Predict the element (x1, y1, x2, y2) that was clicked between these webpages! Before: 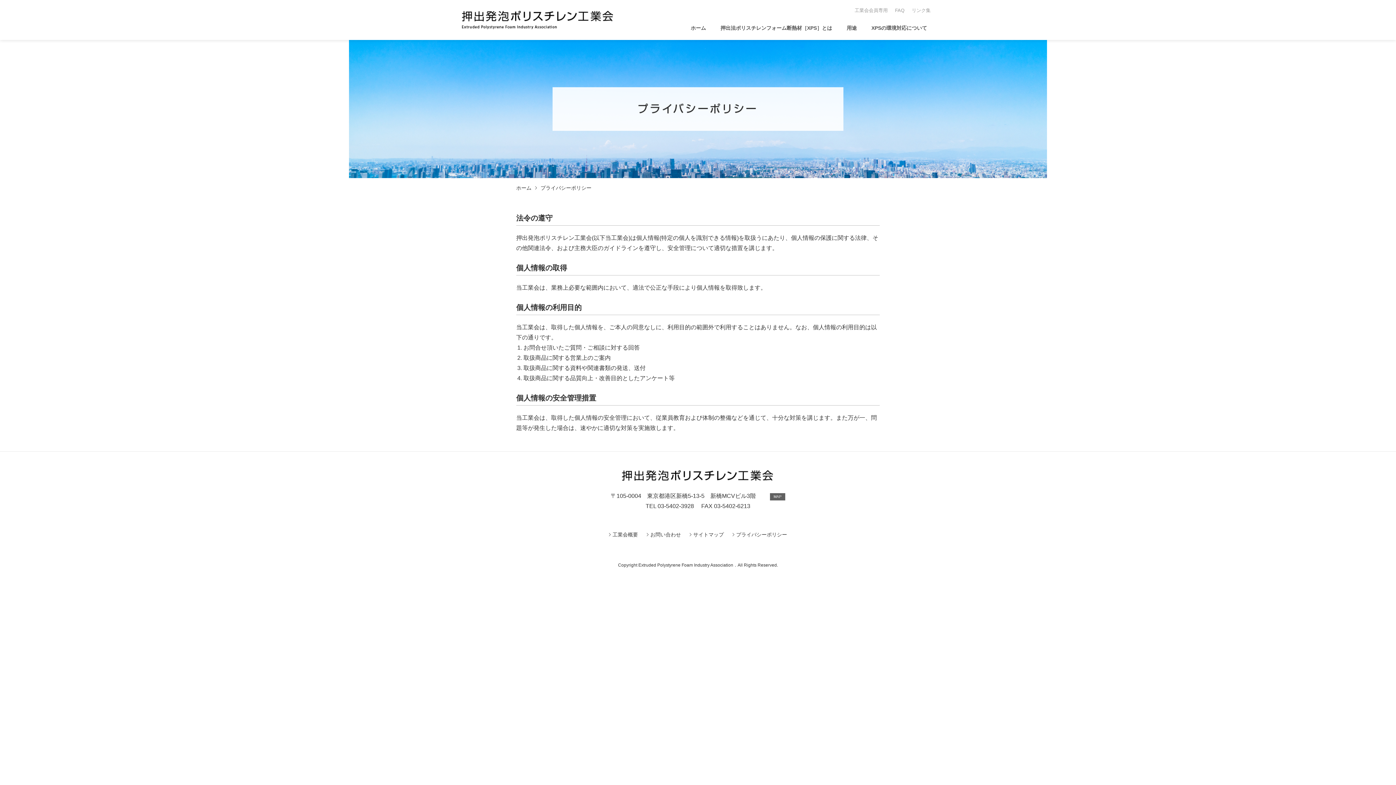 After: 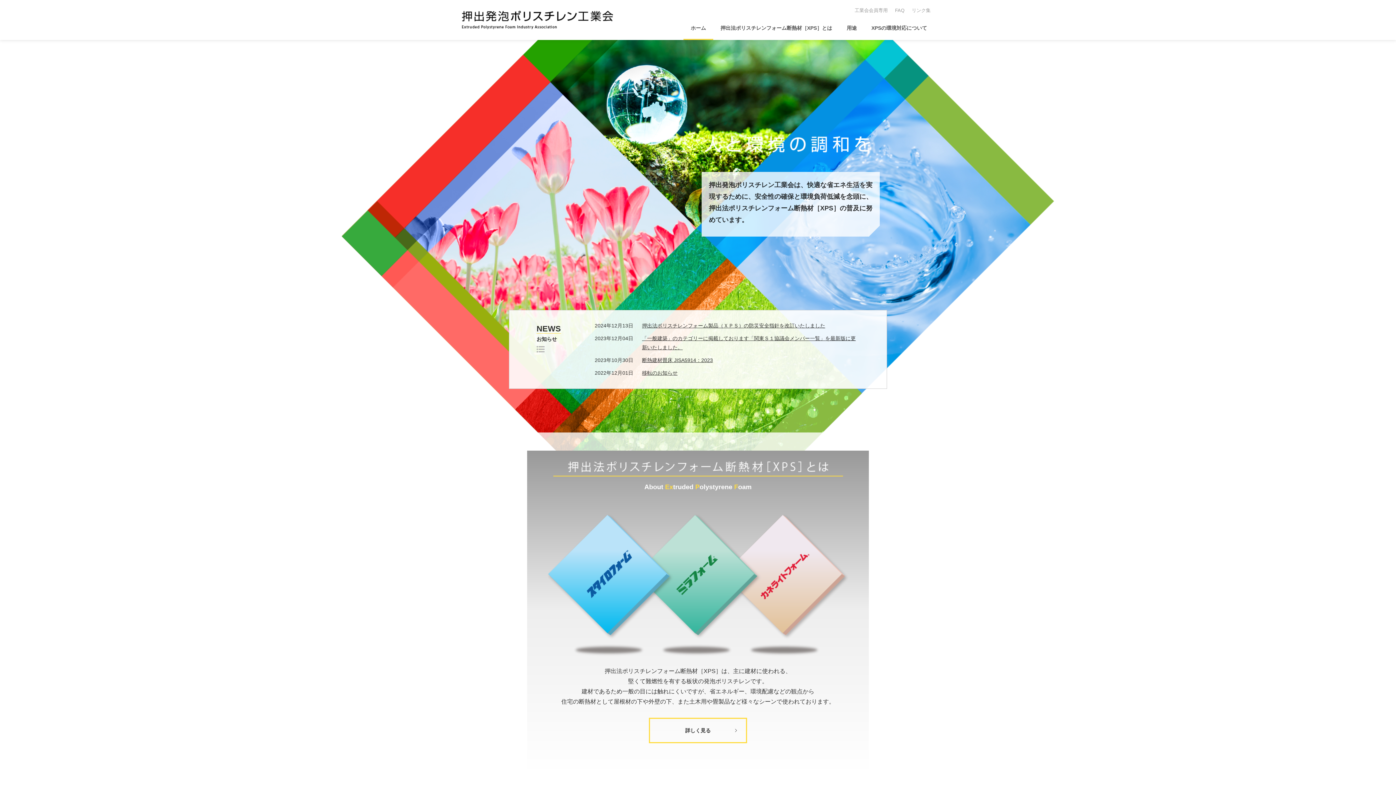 Action: label: ホーム bbox: (683, 16, 713, 40)